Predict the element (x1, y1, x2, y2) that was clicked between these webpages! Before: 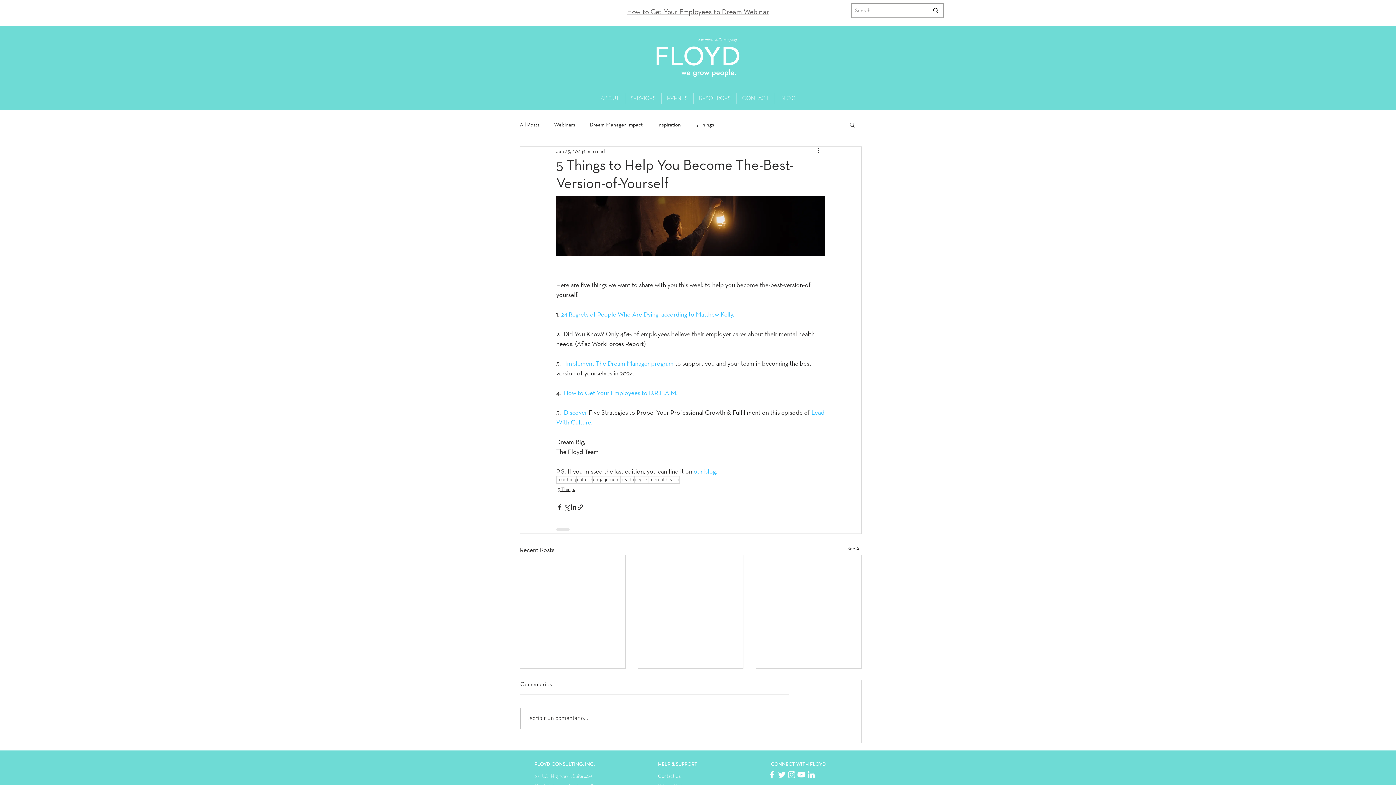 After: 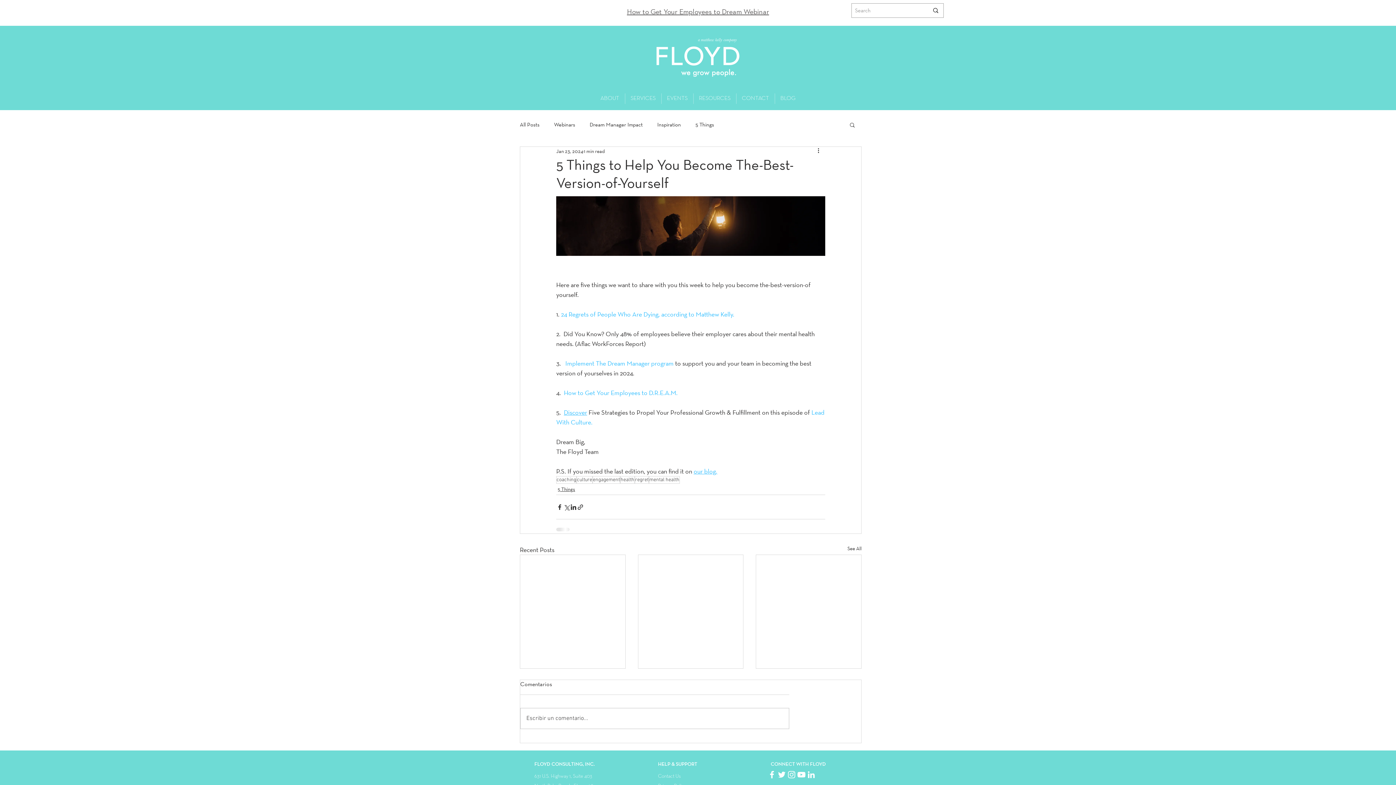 Action: bbox: (806, 770, 816, 779) label: White LinkedIn Icon